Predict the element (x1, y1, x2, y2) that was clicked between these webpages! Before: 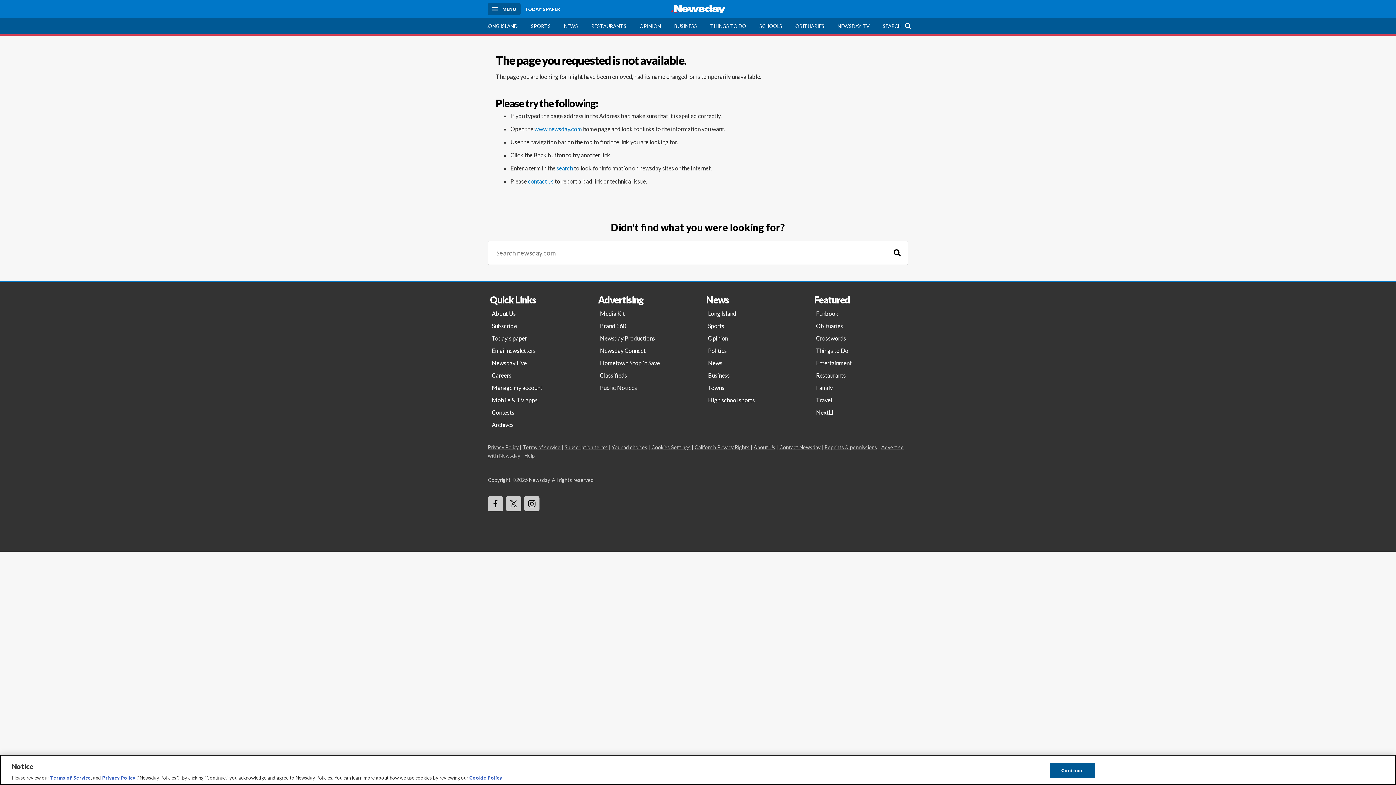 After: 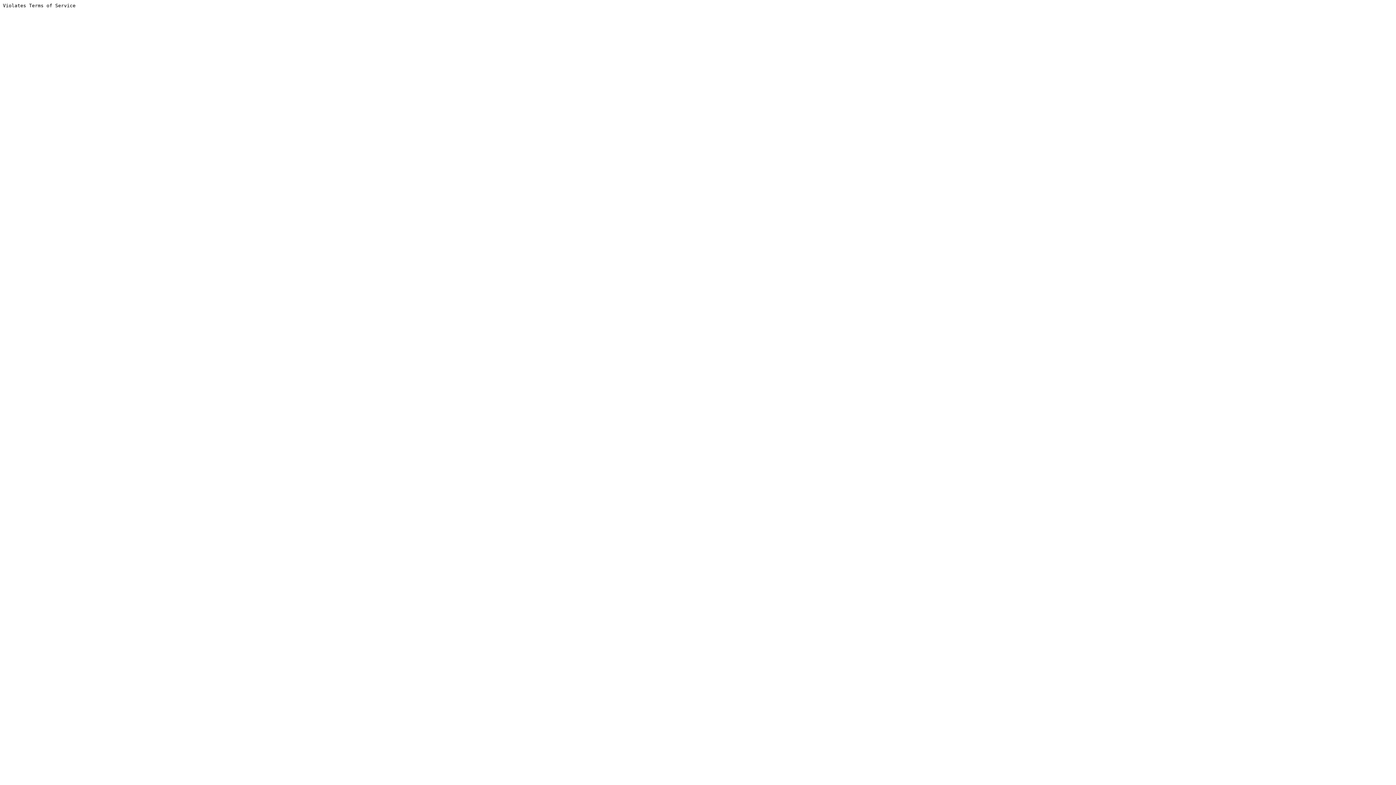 Action: label: OBITUARIES bbox: (788, 18, 831, 34)